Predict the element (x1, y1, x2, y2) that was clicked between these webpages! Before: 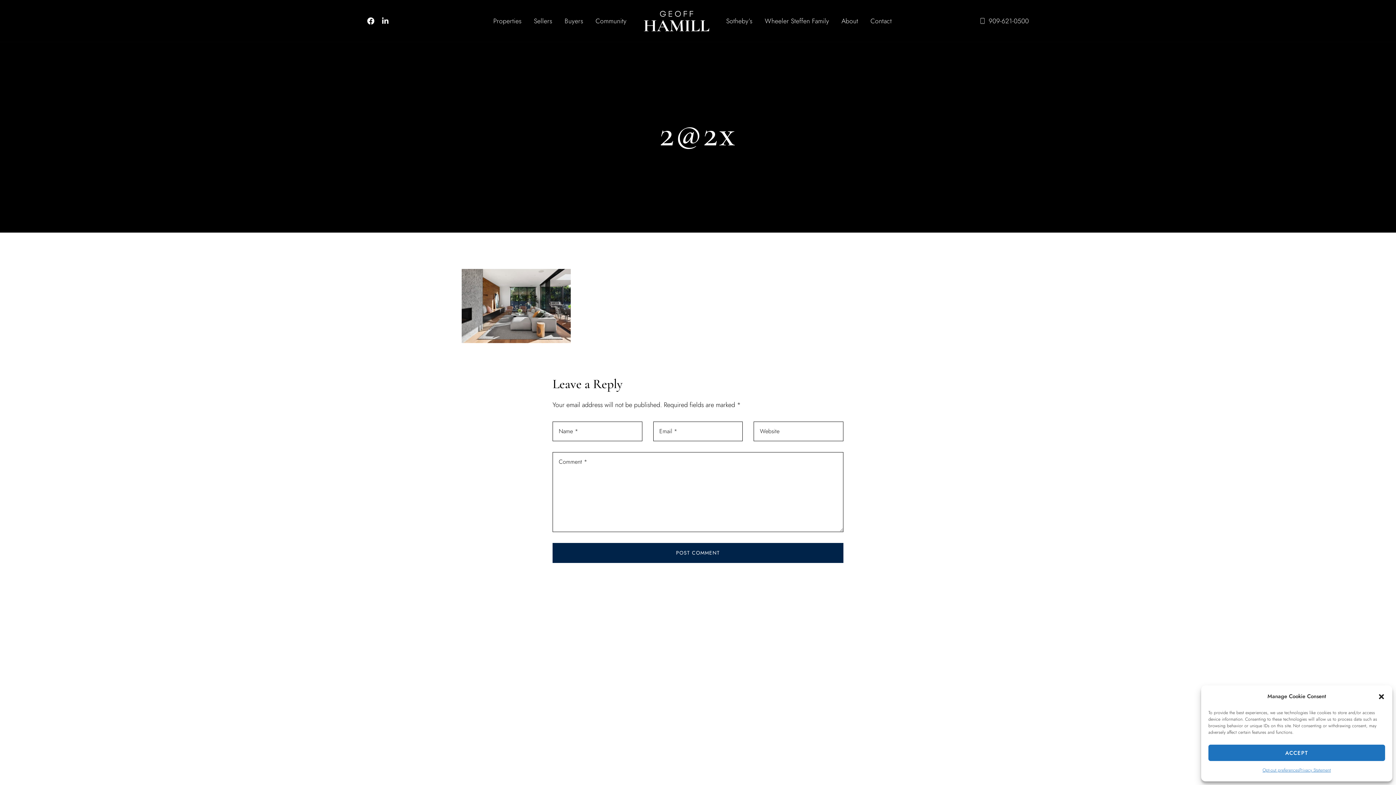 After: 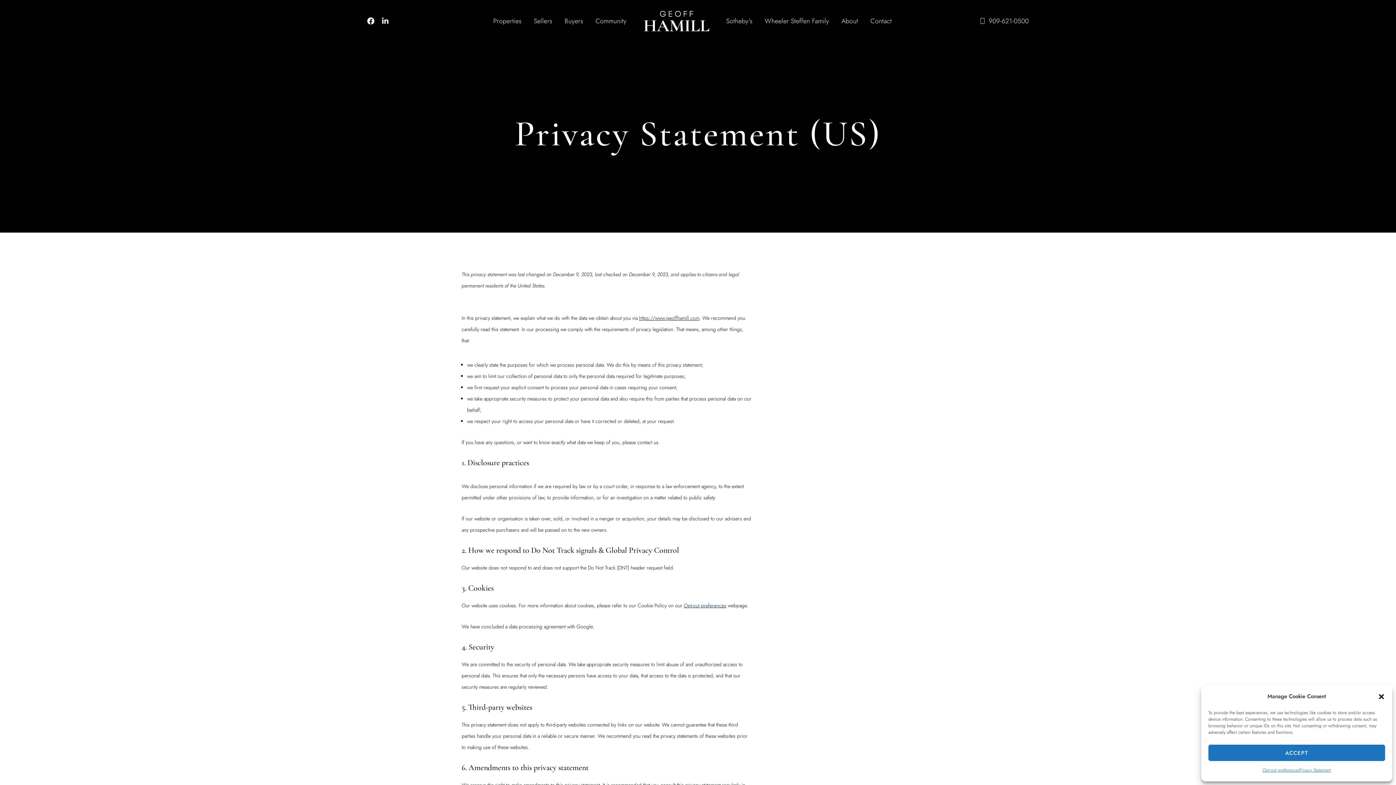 Action: bbox: (1299, 765, 1331, 776) label: Privacy Statement